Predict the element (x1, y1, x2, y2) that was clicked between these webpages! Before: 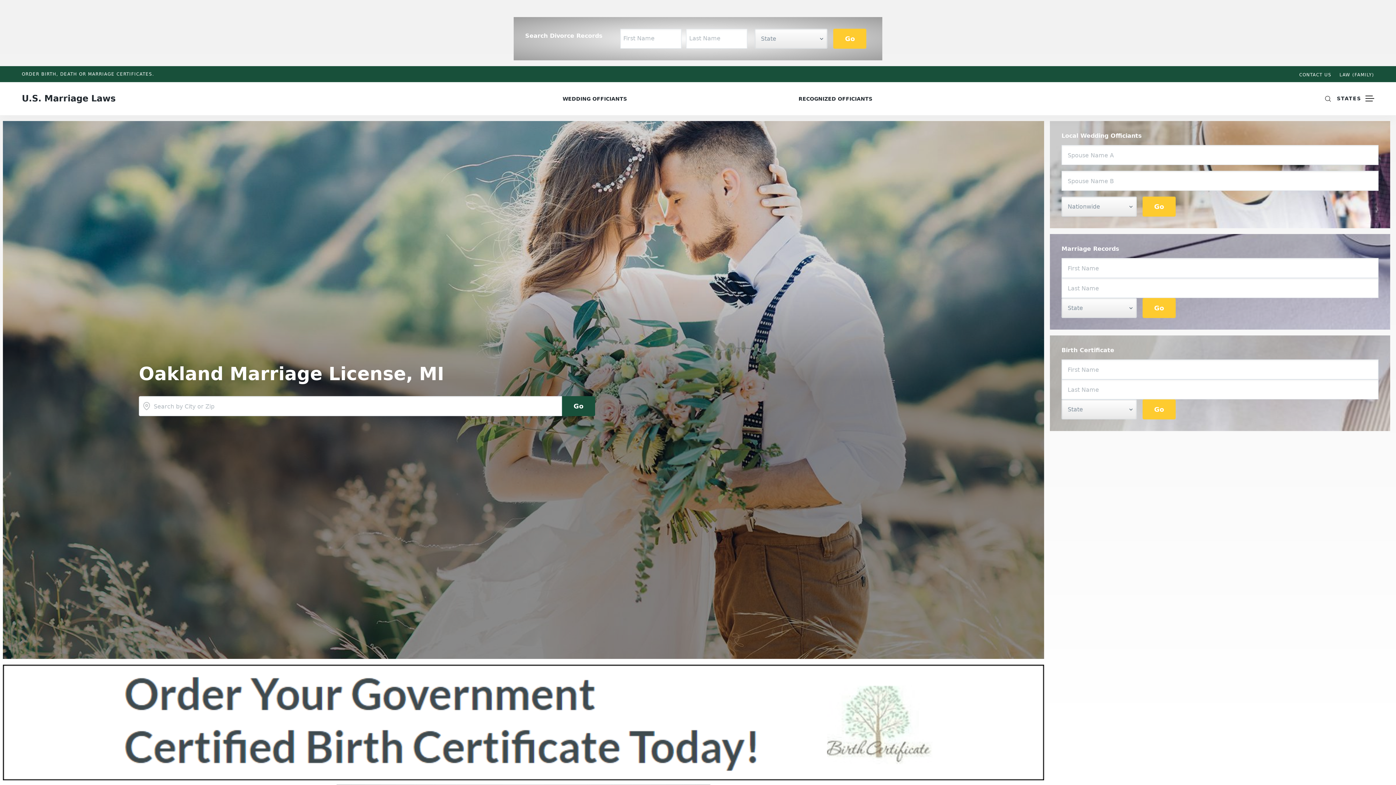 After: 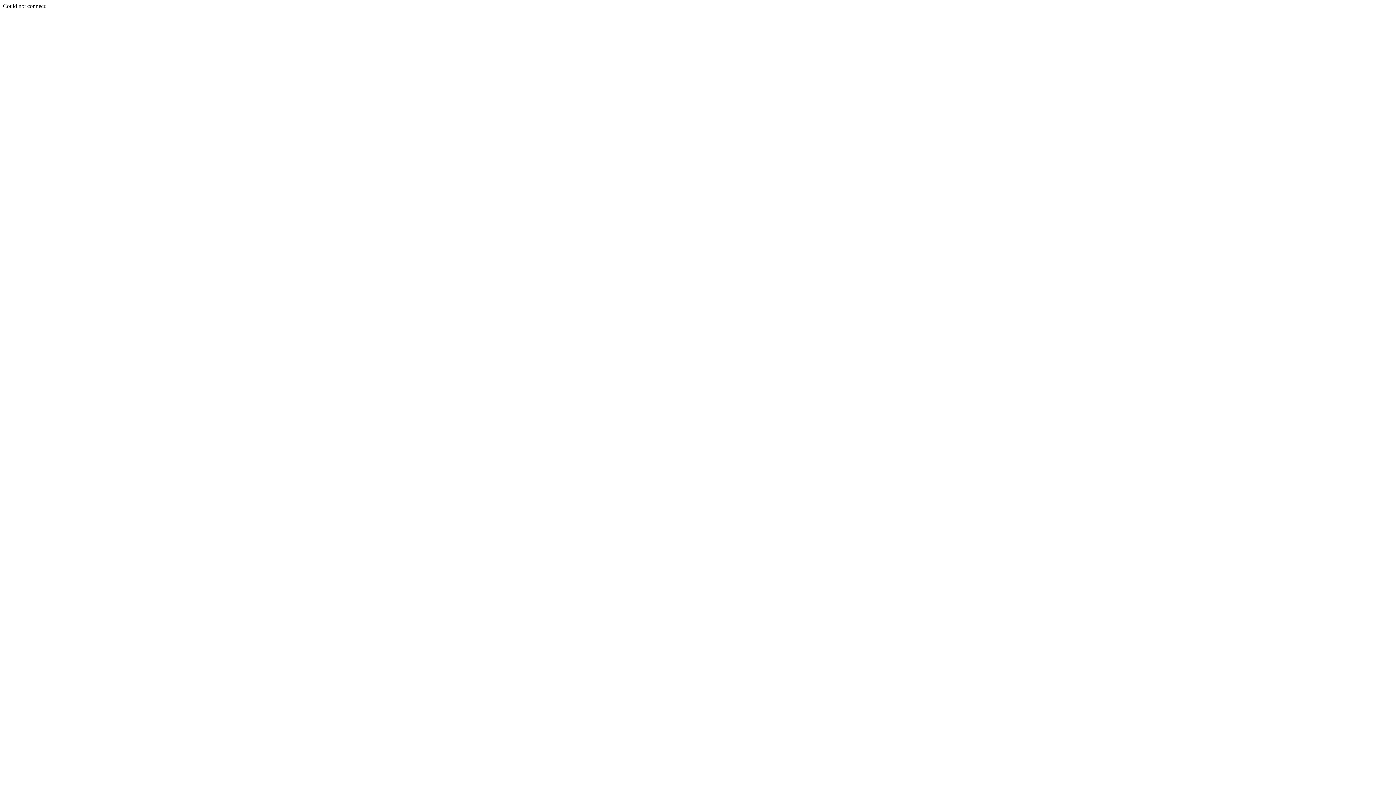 Action: label: Go bbox: (1142, 196, 1175, 216)